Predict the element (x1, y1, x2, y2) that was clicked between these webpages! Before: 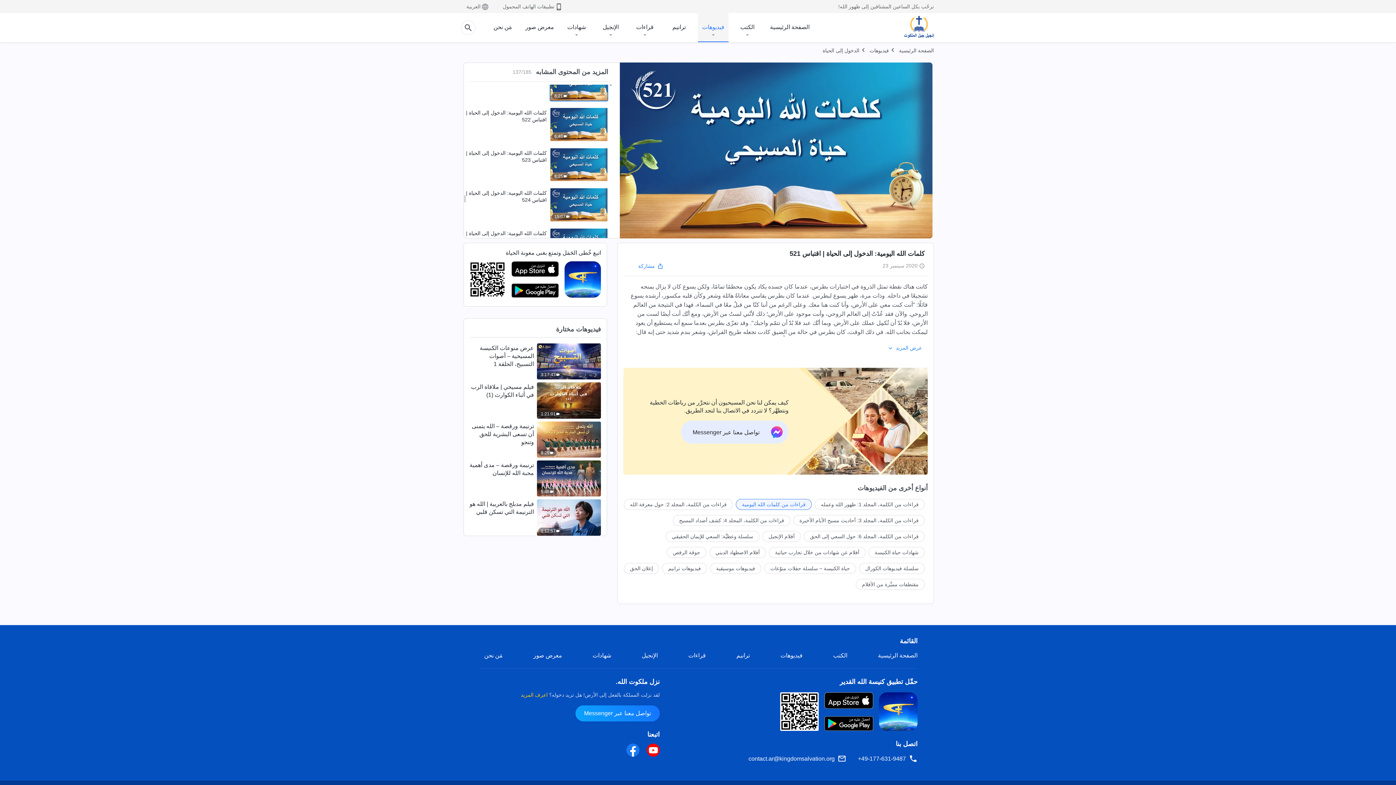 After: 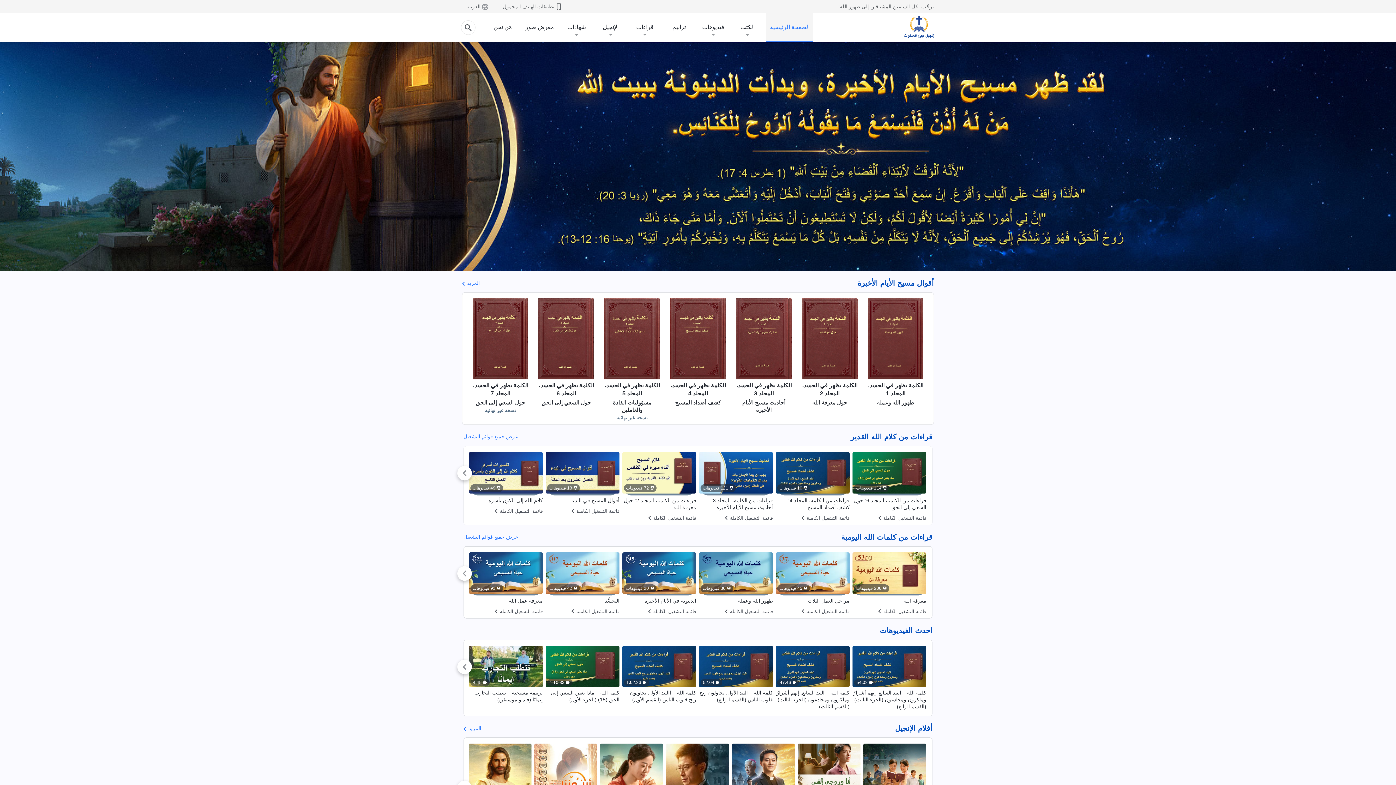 Action: bbox: (878, 652, 917, 658) label: الصفحة الرئيسية